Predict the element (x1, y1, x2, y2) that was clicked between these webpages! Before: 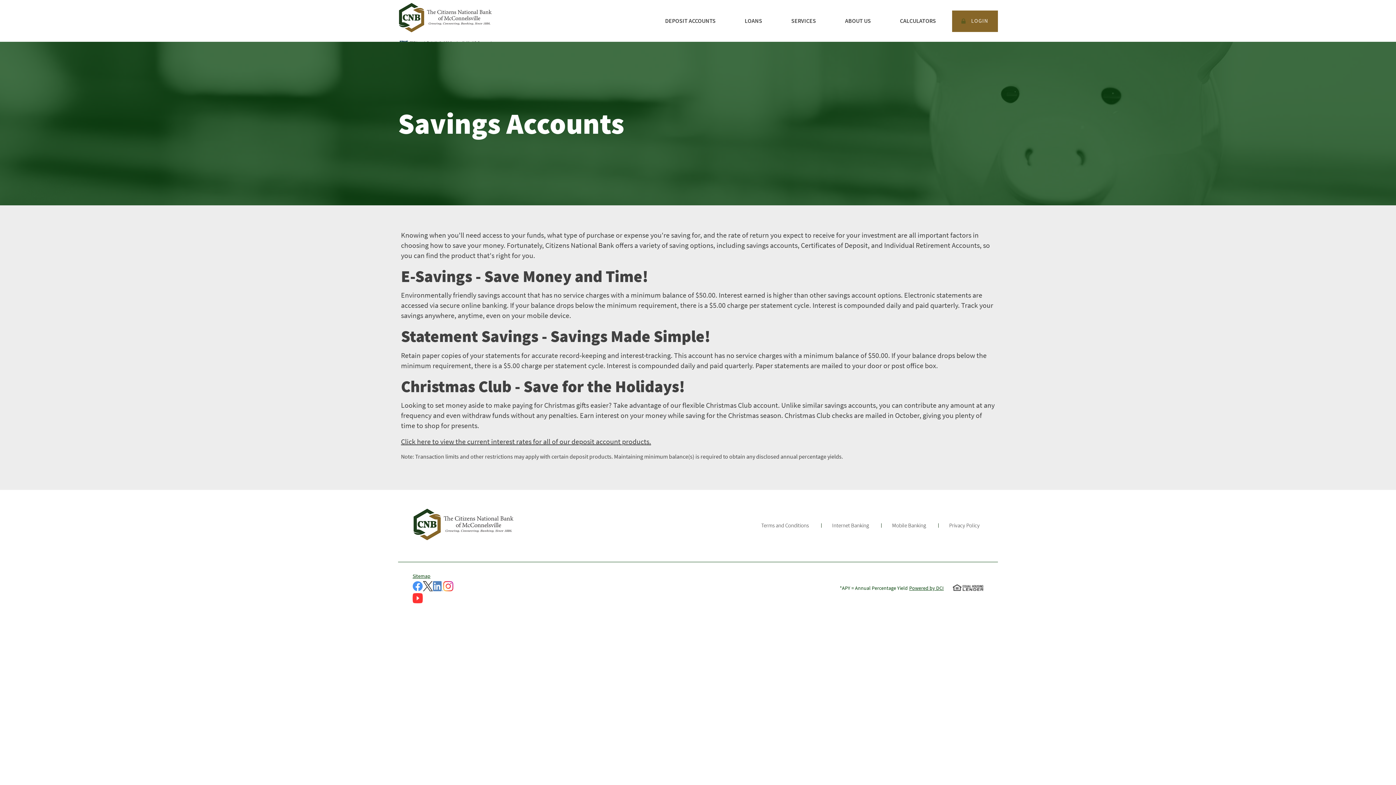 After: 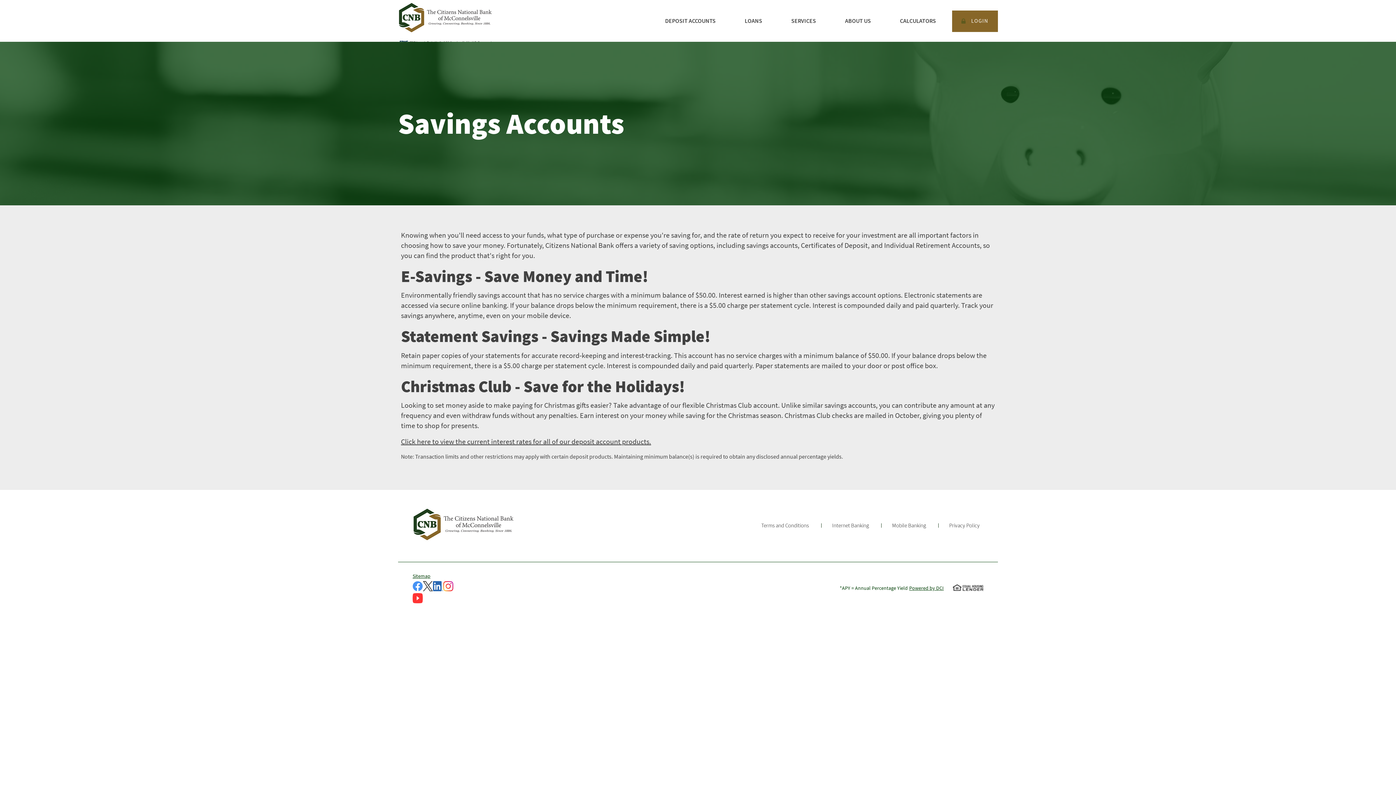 Action: bbox: (433, 581, 443, 592)